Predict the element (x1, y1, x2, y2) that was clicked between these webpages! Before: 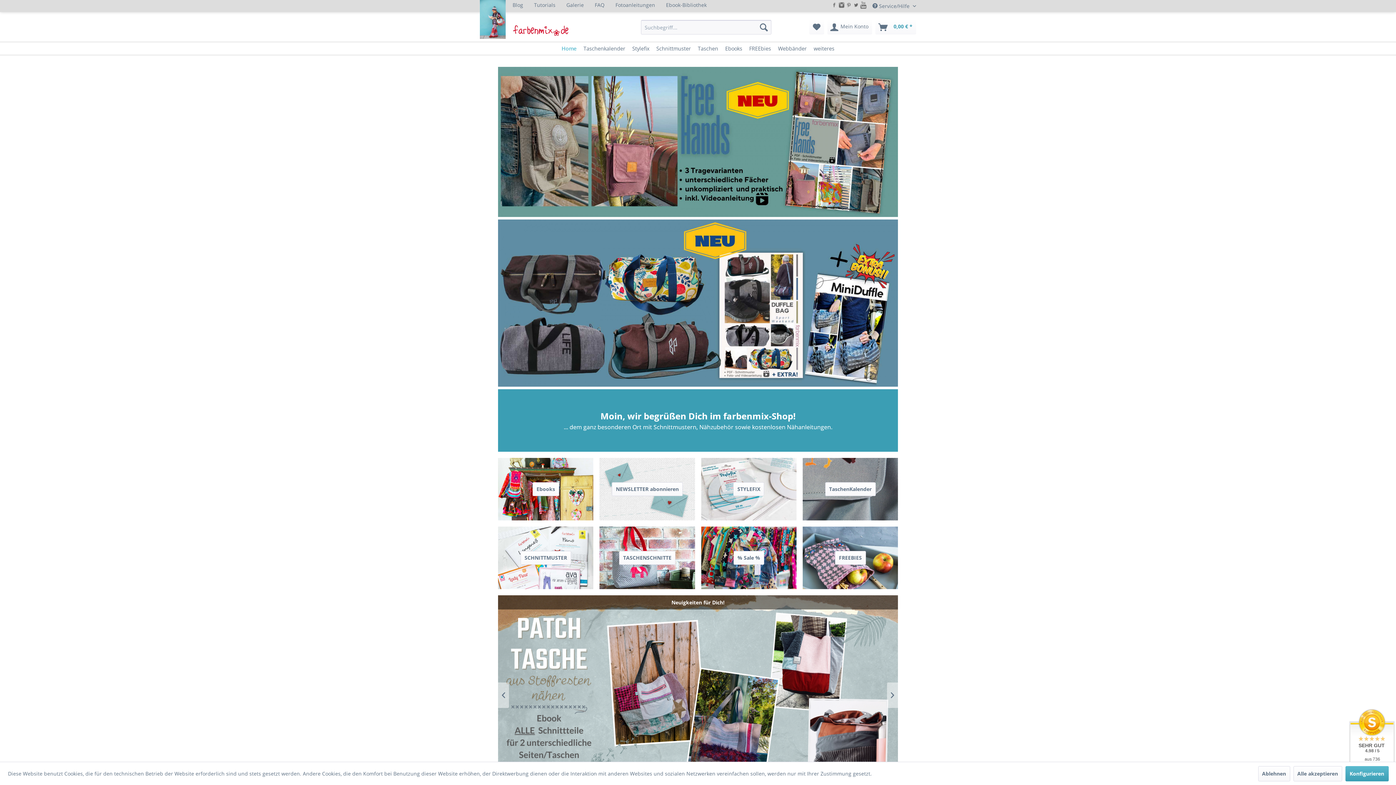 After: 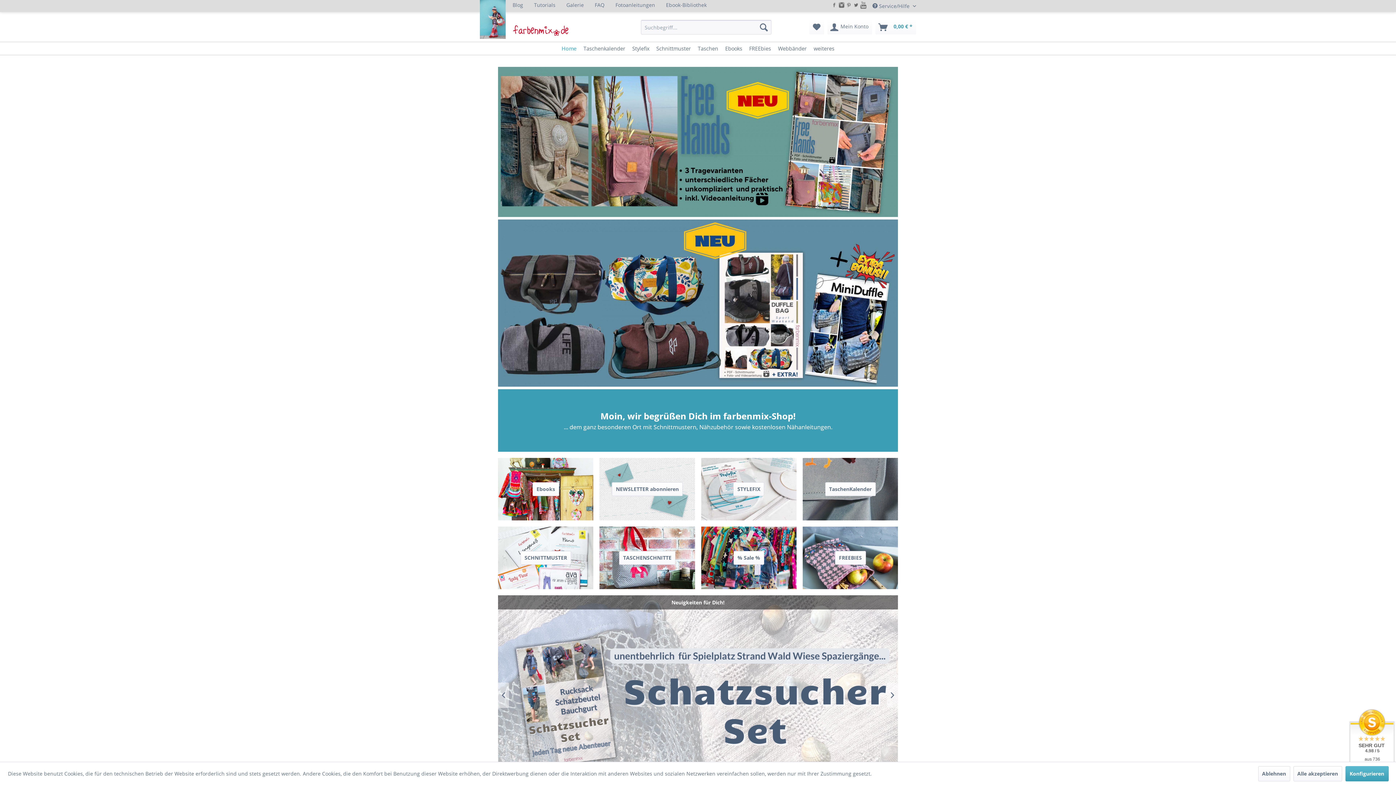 Action: bbox: (558, 42, 580, 54) label: Home